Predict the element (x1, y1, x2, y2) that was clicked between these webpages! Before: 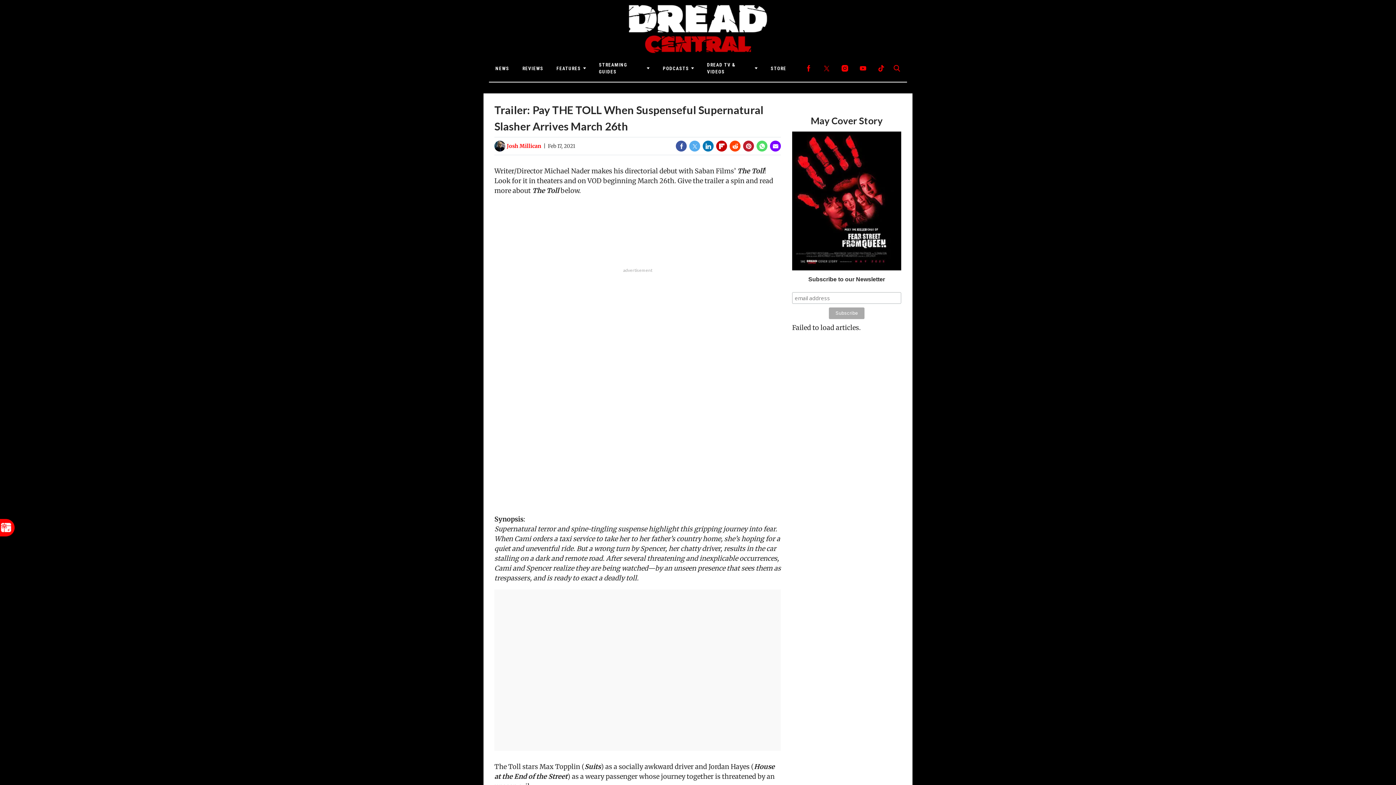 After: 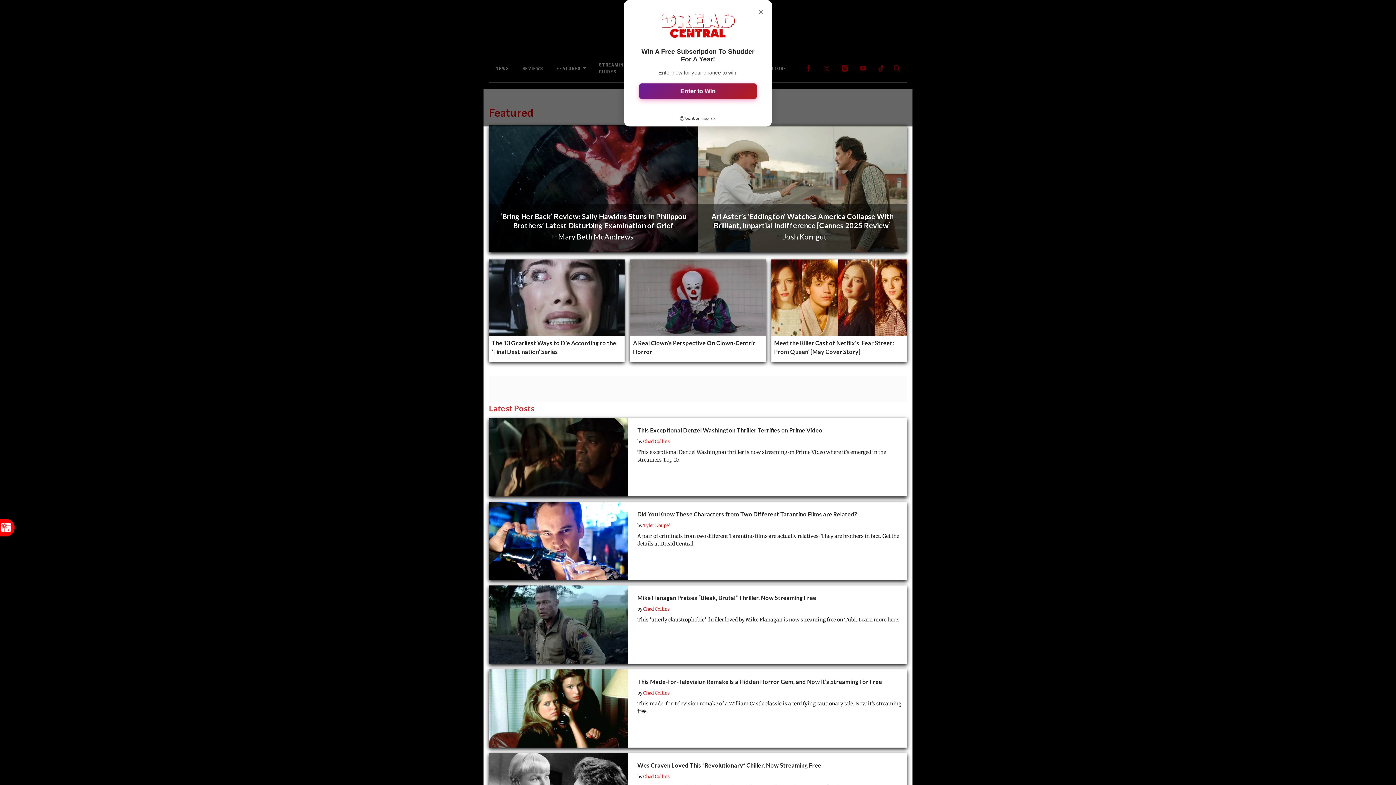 Action: bbox: (624, 45, 772, 54)